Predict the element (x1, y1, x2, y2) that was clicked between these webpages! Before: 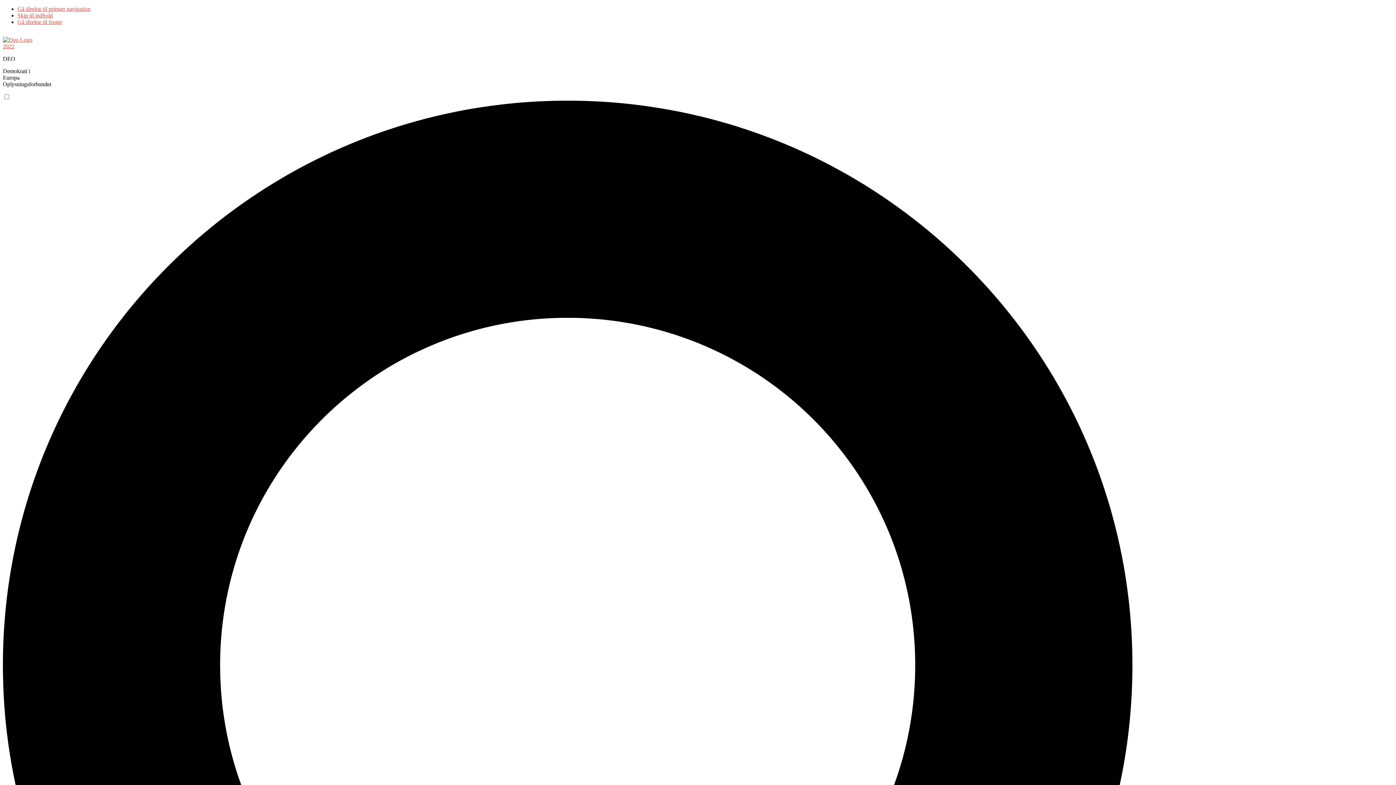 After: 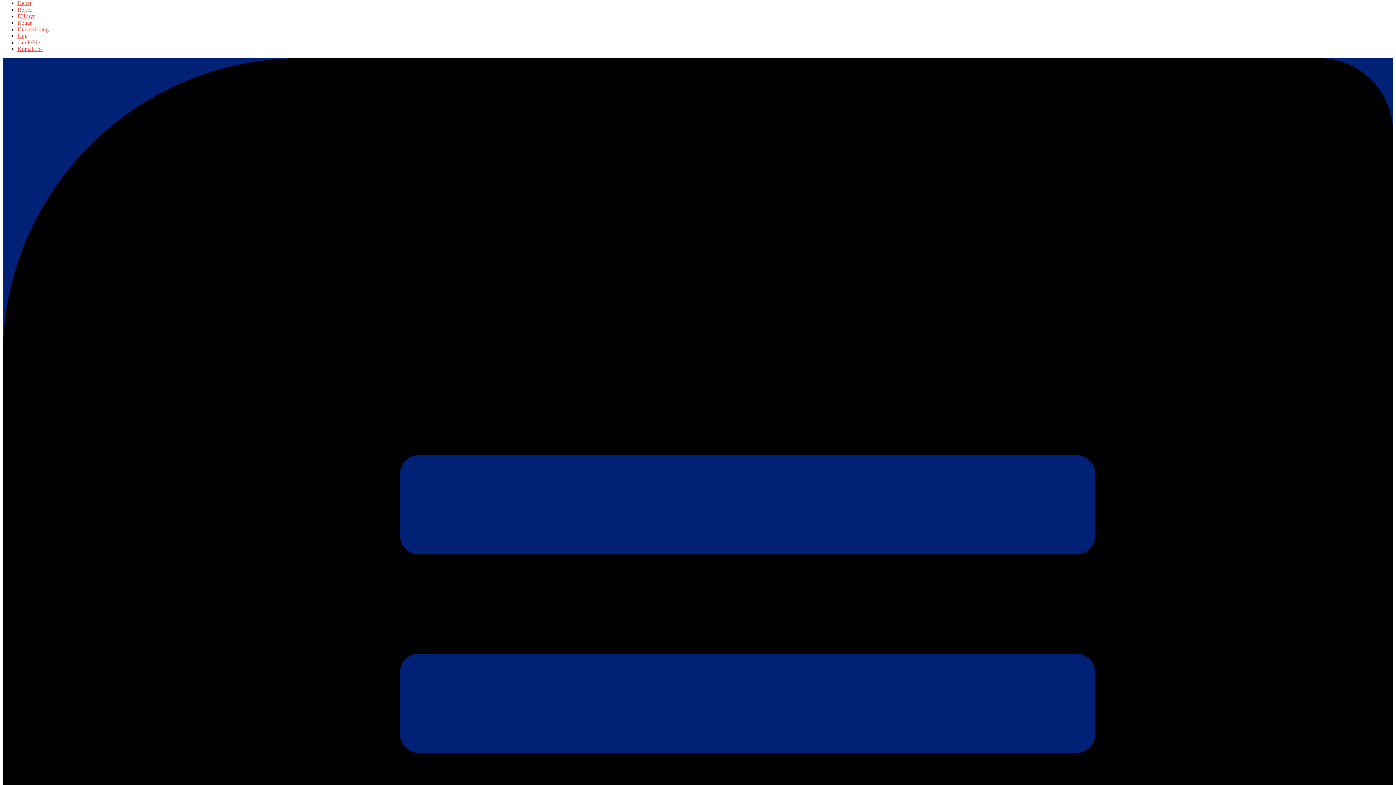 Action: bbox: (17, 5, 90, 12) label: Gå direkte til primær navigation